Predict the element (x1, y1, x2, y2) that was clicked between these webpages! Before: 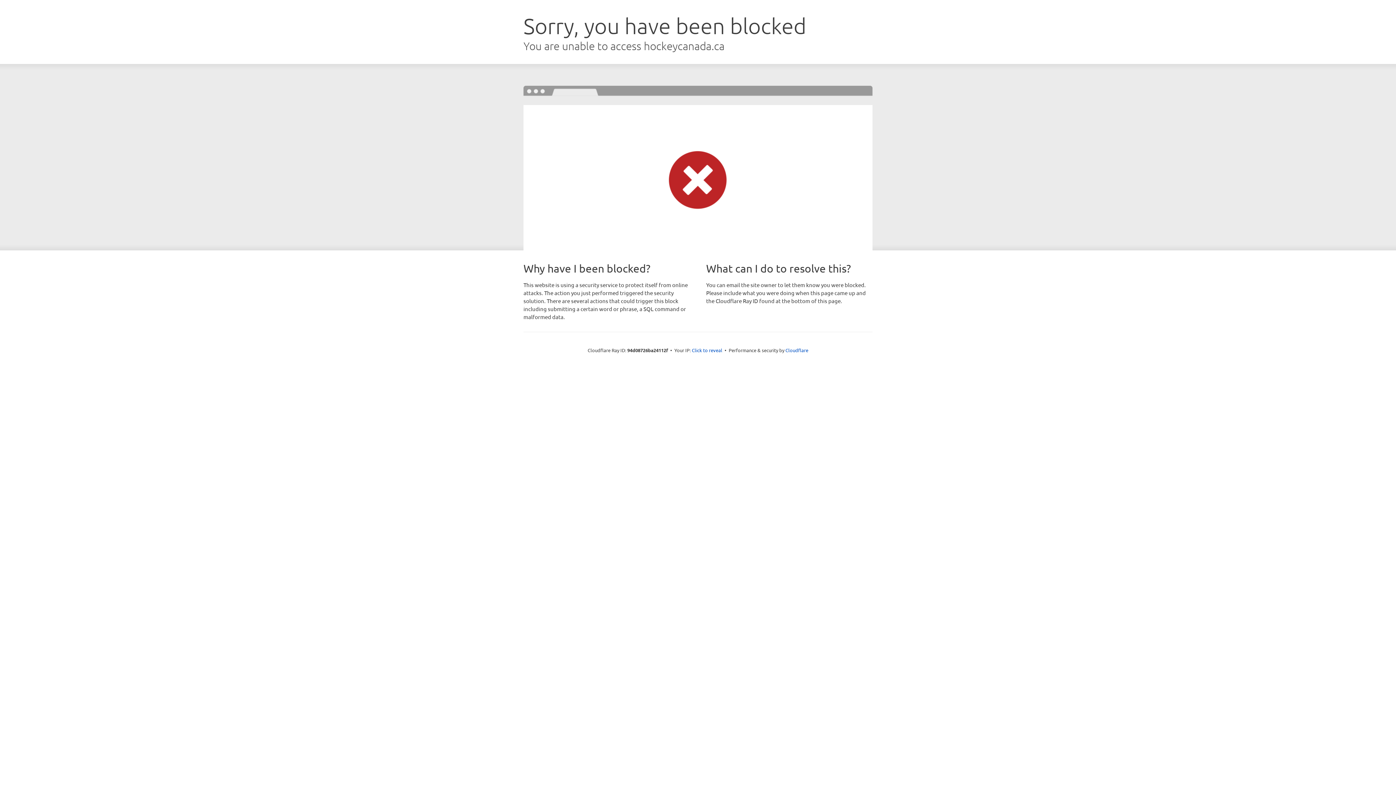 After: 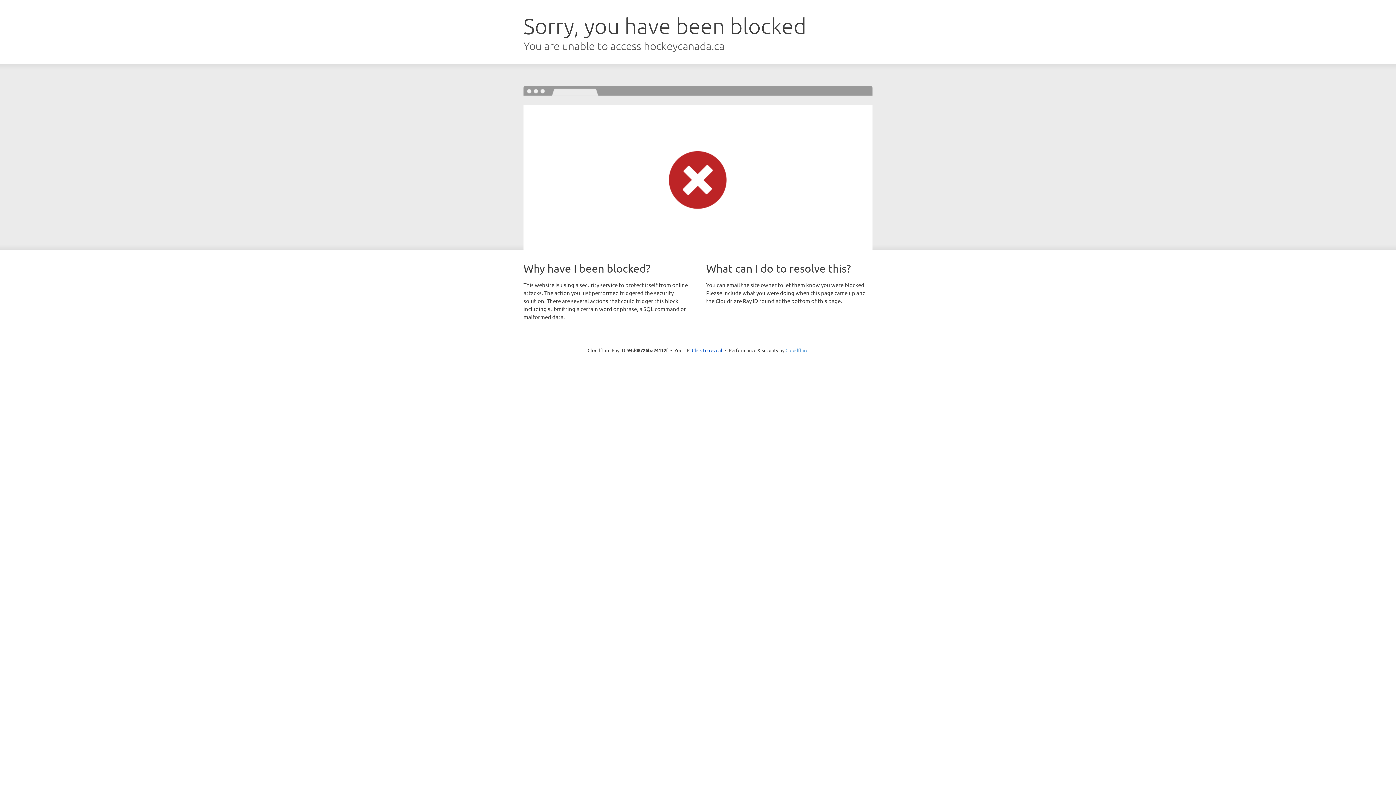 Action: bbox: (785, 347, 808, 353) label: Cloudflare